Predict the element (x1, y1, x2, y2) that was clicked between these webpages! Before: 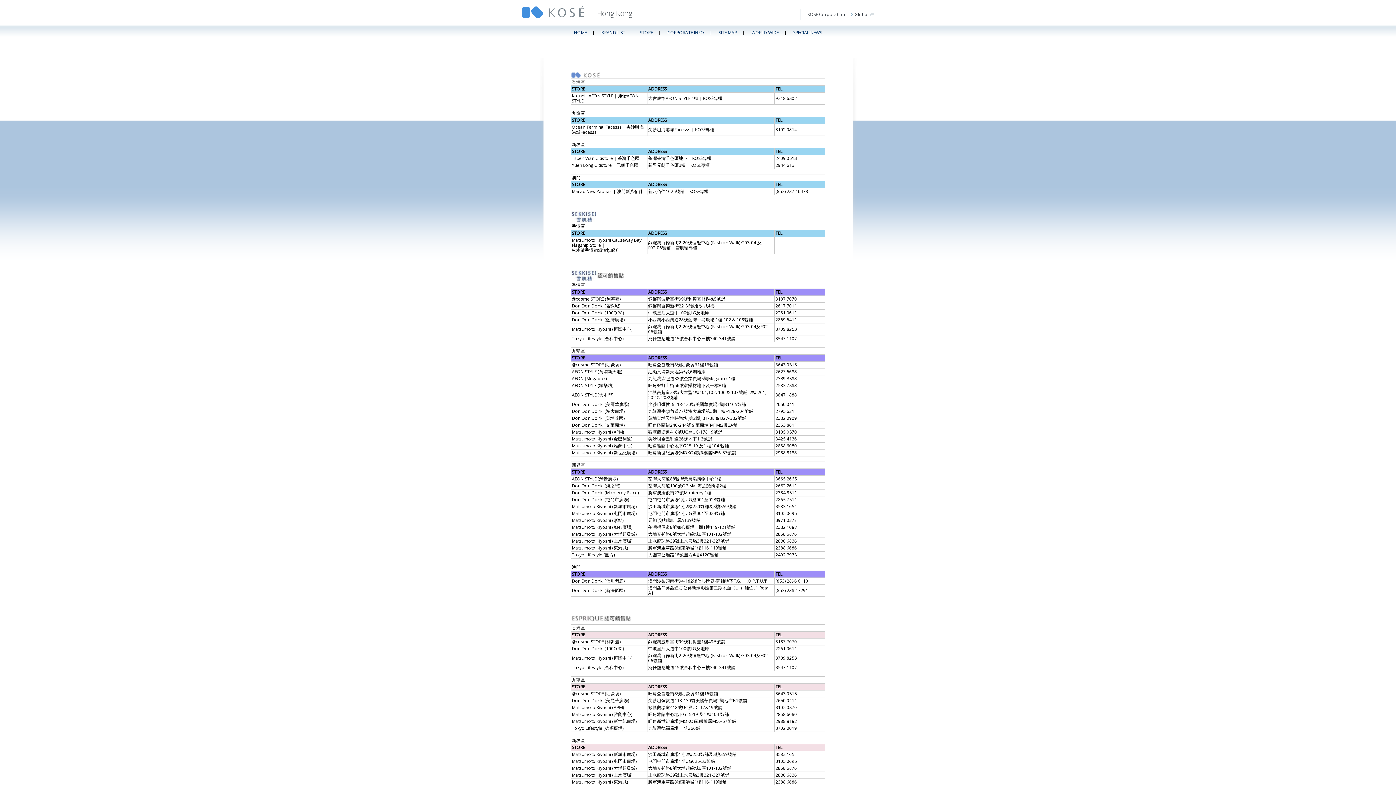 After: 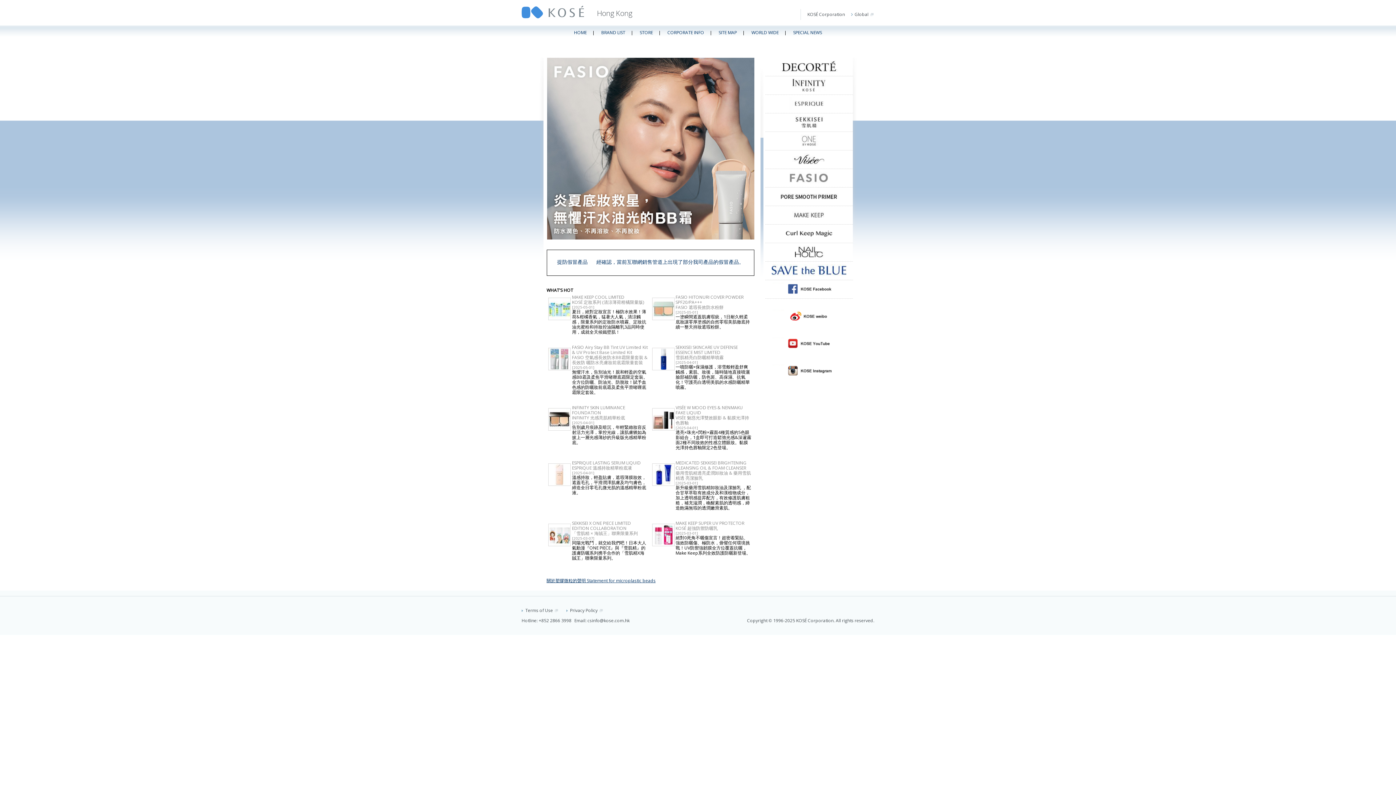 Action: bbox: (597, 8, 632, 18) label: Hong Kong